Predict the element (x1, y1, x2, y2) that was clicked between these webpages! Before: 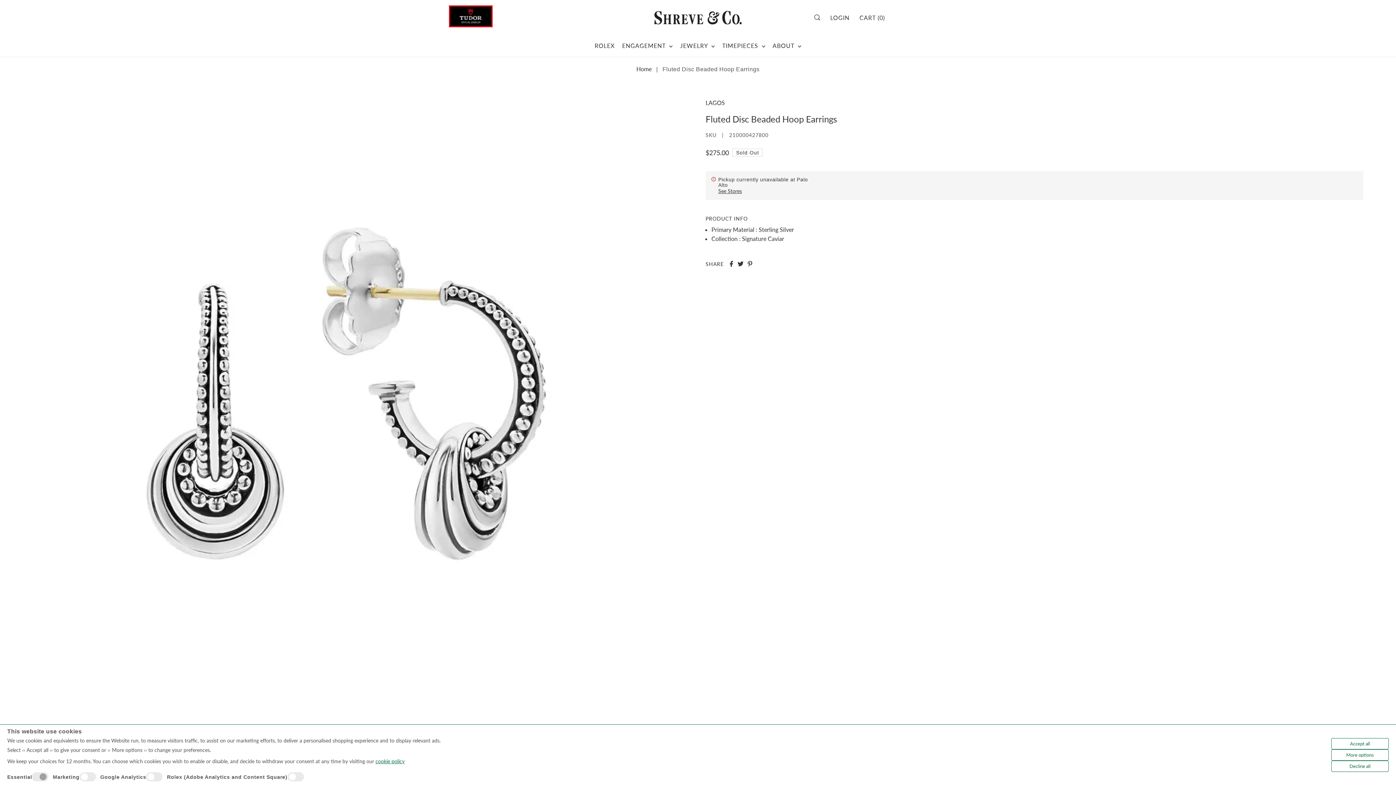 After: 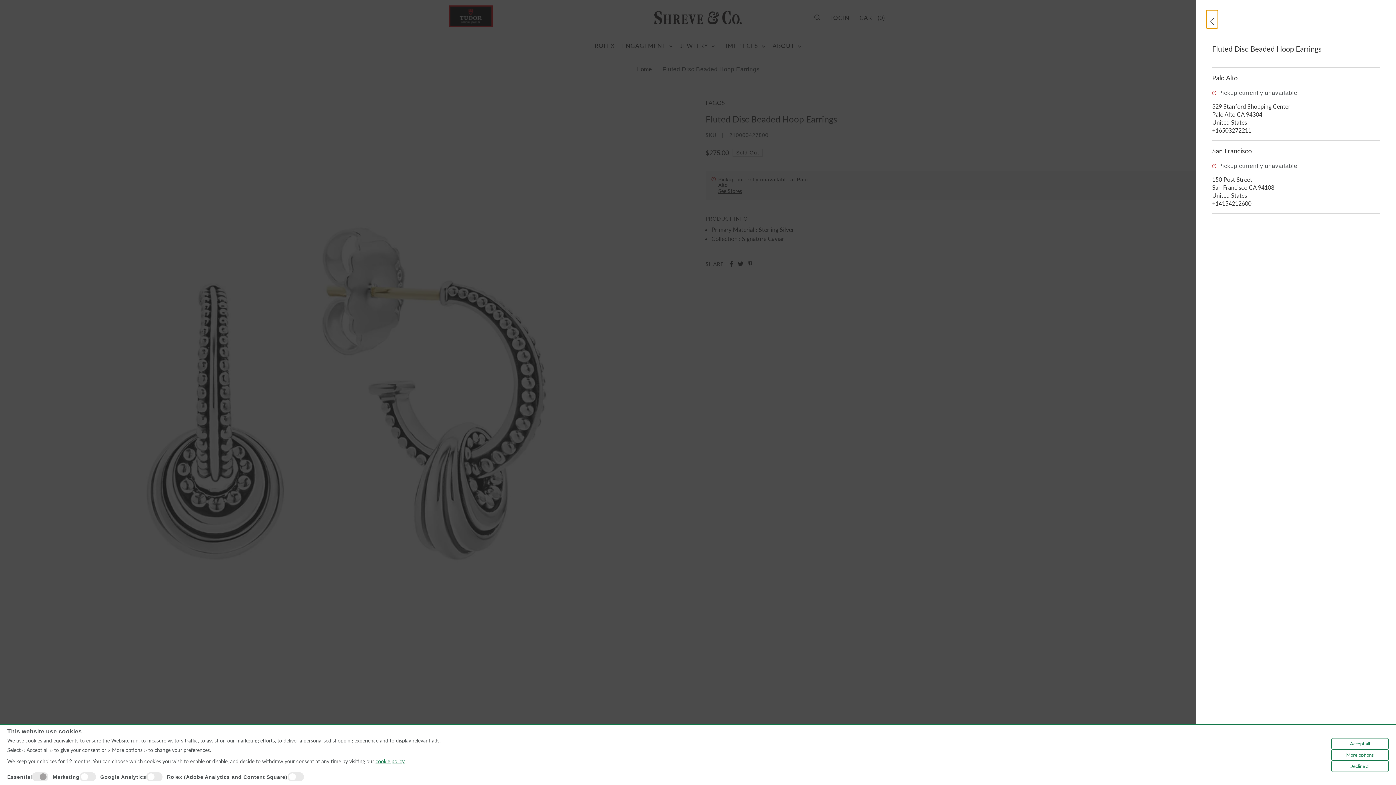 Action: bbox: (718, 188, 820, 194) label: Toggle slideout